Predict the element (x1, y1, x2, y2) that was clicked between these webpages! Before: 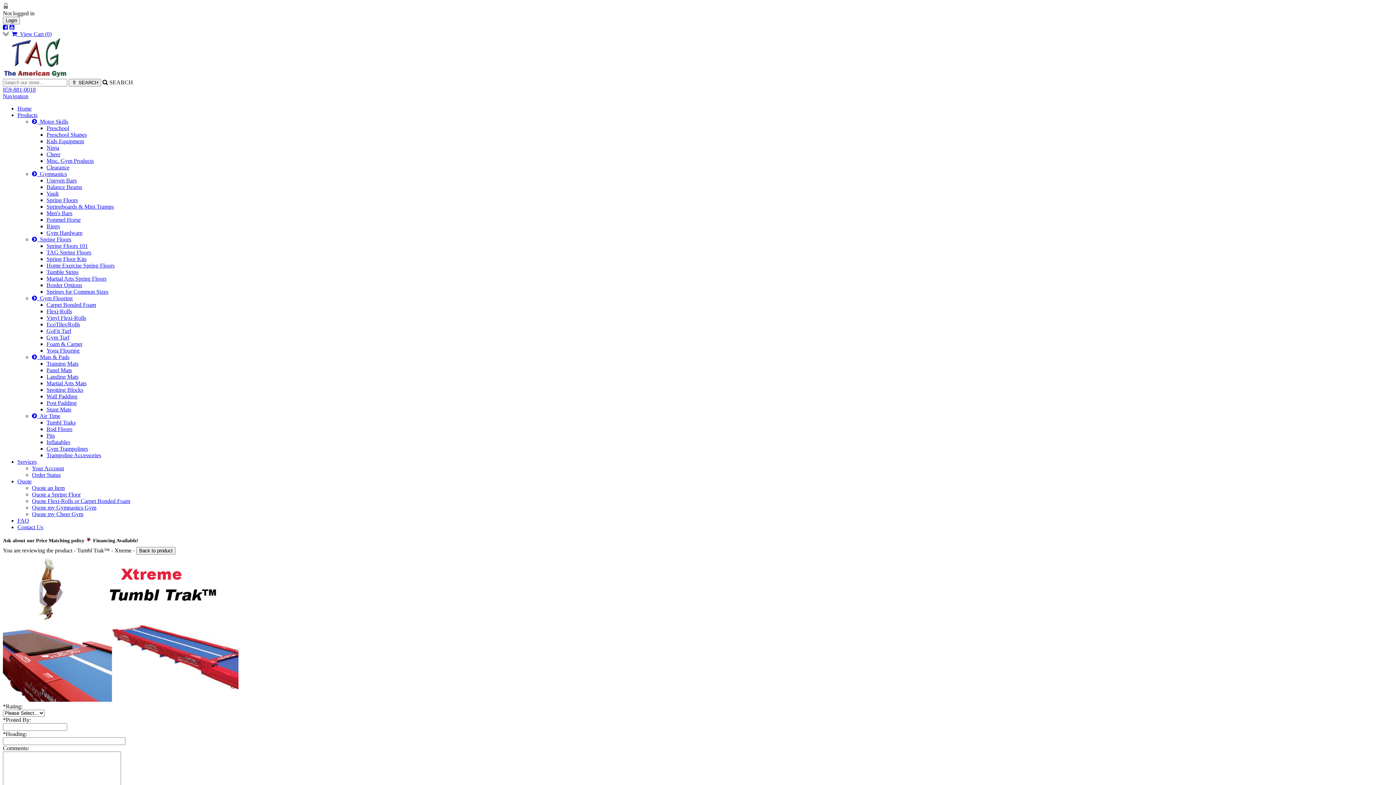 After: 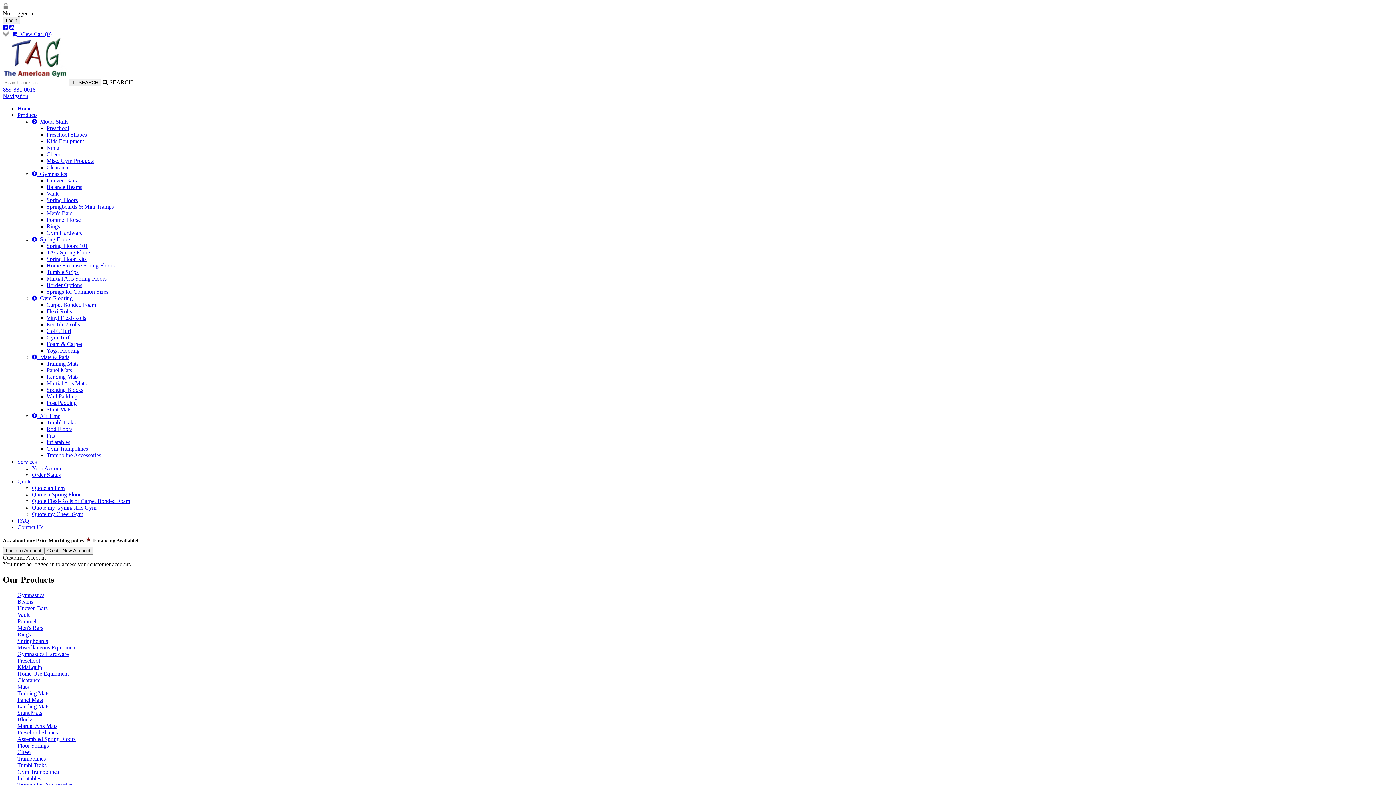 Action: label: Your Account bbox: (32, 465, 64, 471)